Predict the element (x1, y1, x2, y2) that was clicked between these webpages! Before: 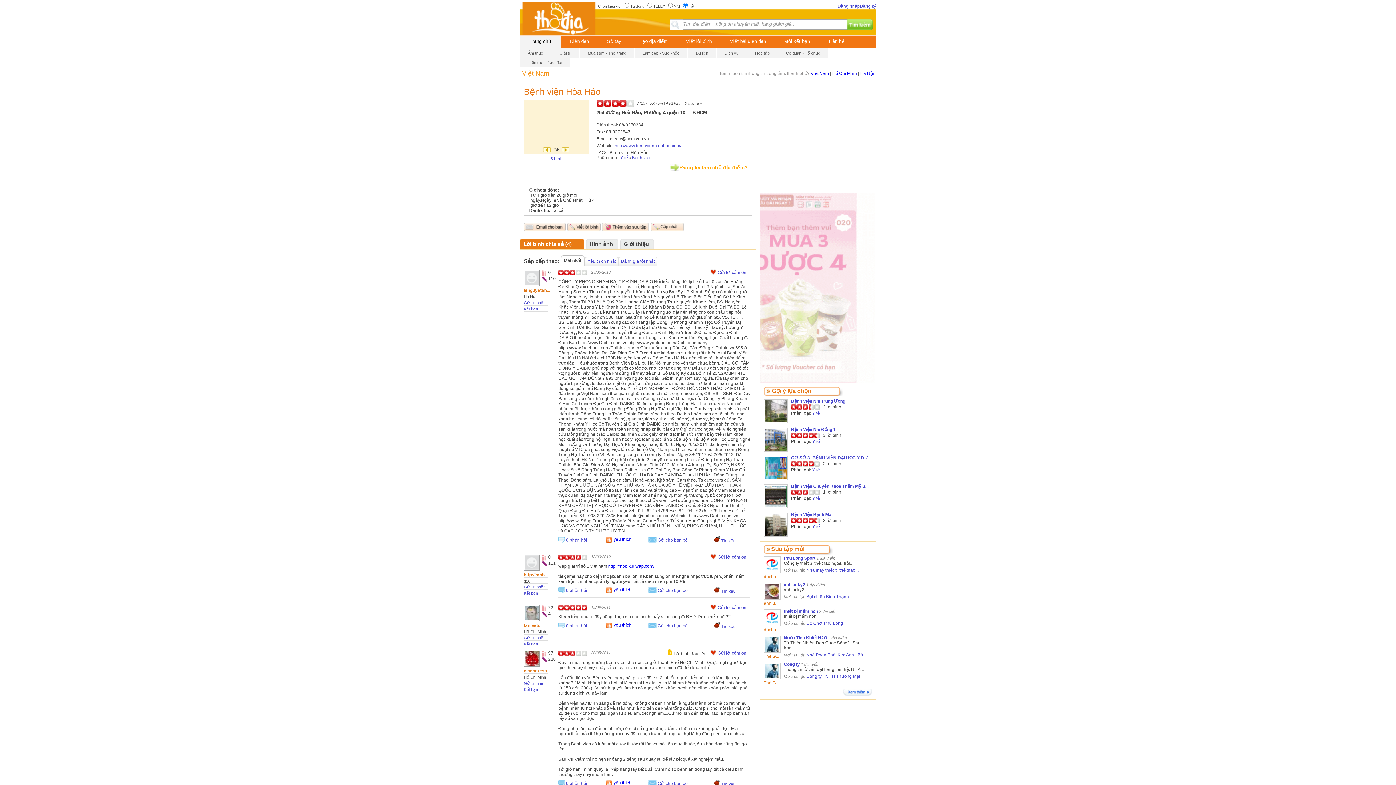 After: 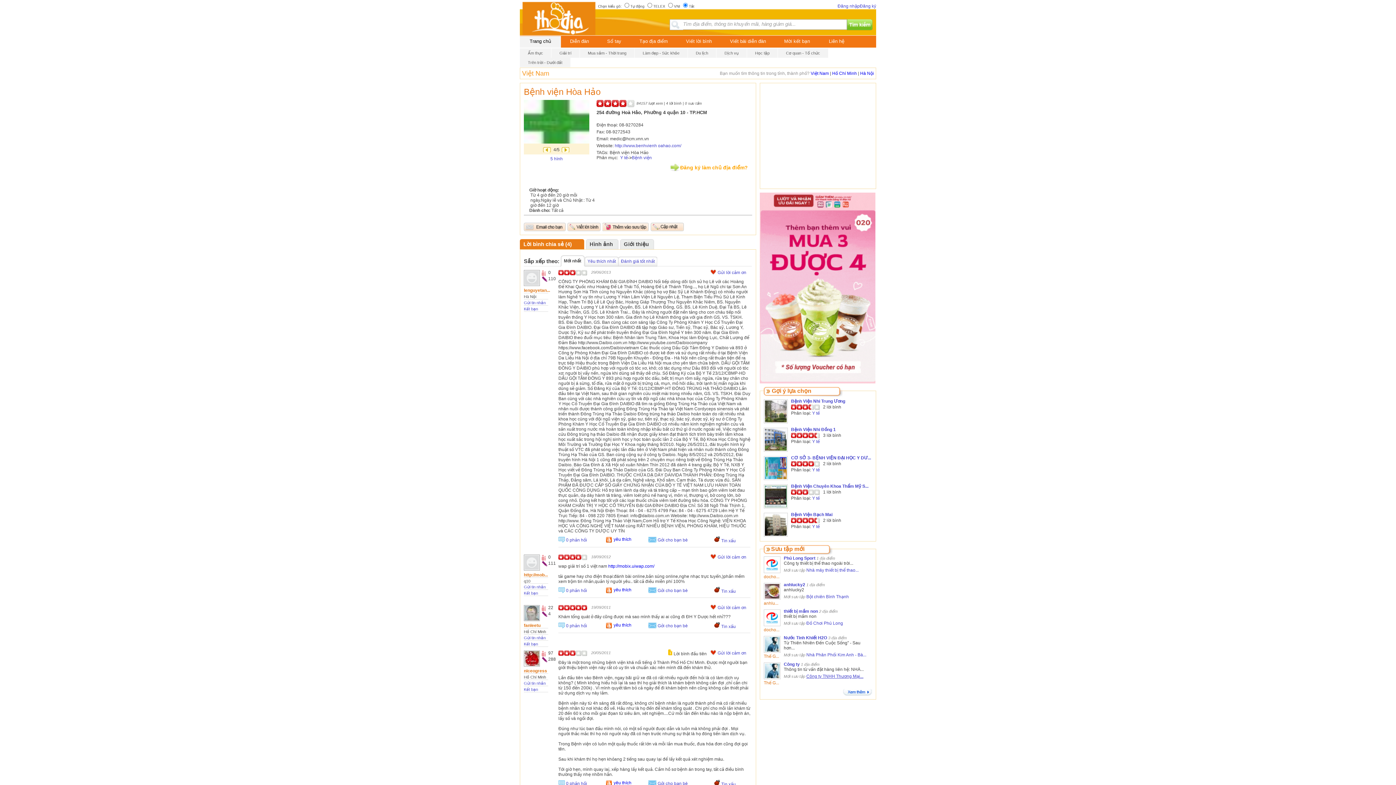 Action: bbox: (806, 674, 863, 679) label: Công ty TNHH Thương Mại...